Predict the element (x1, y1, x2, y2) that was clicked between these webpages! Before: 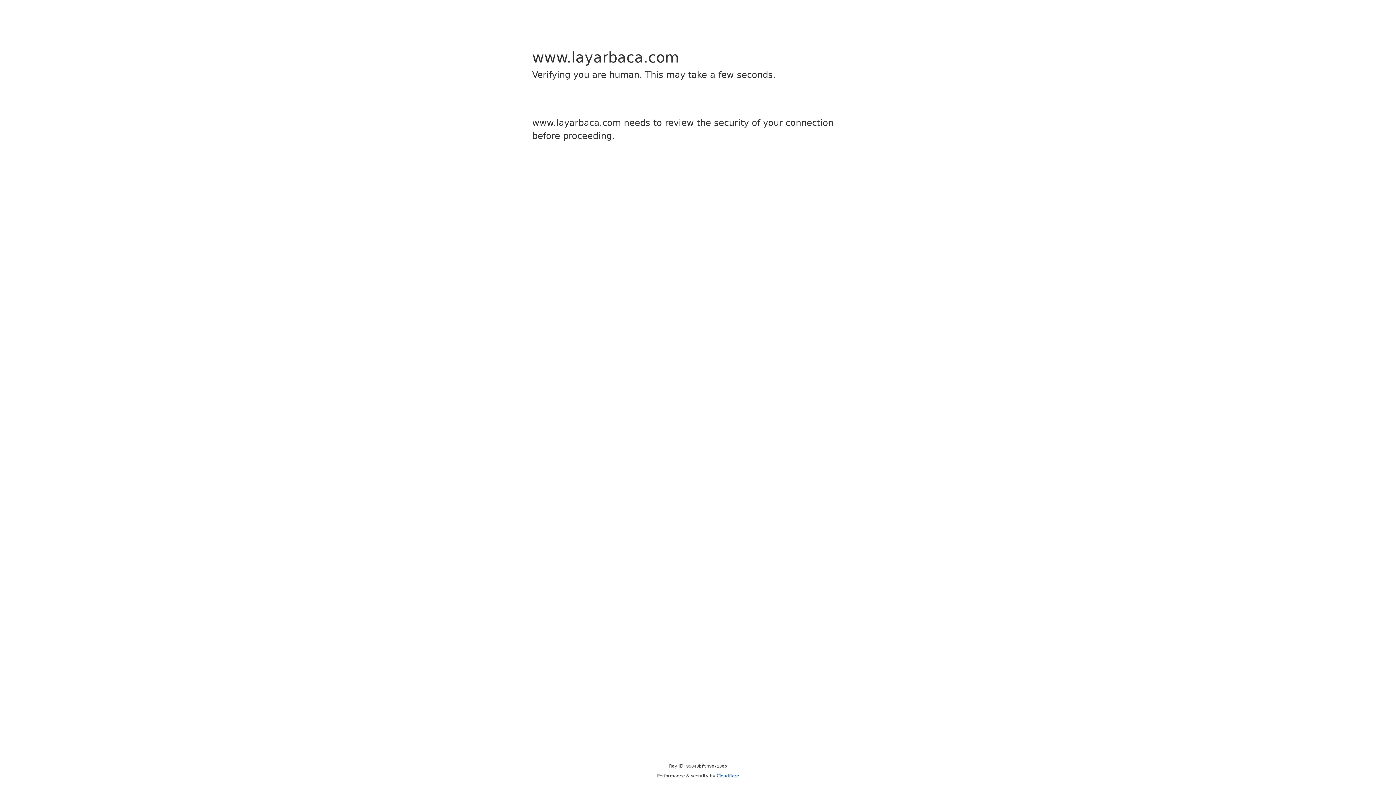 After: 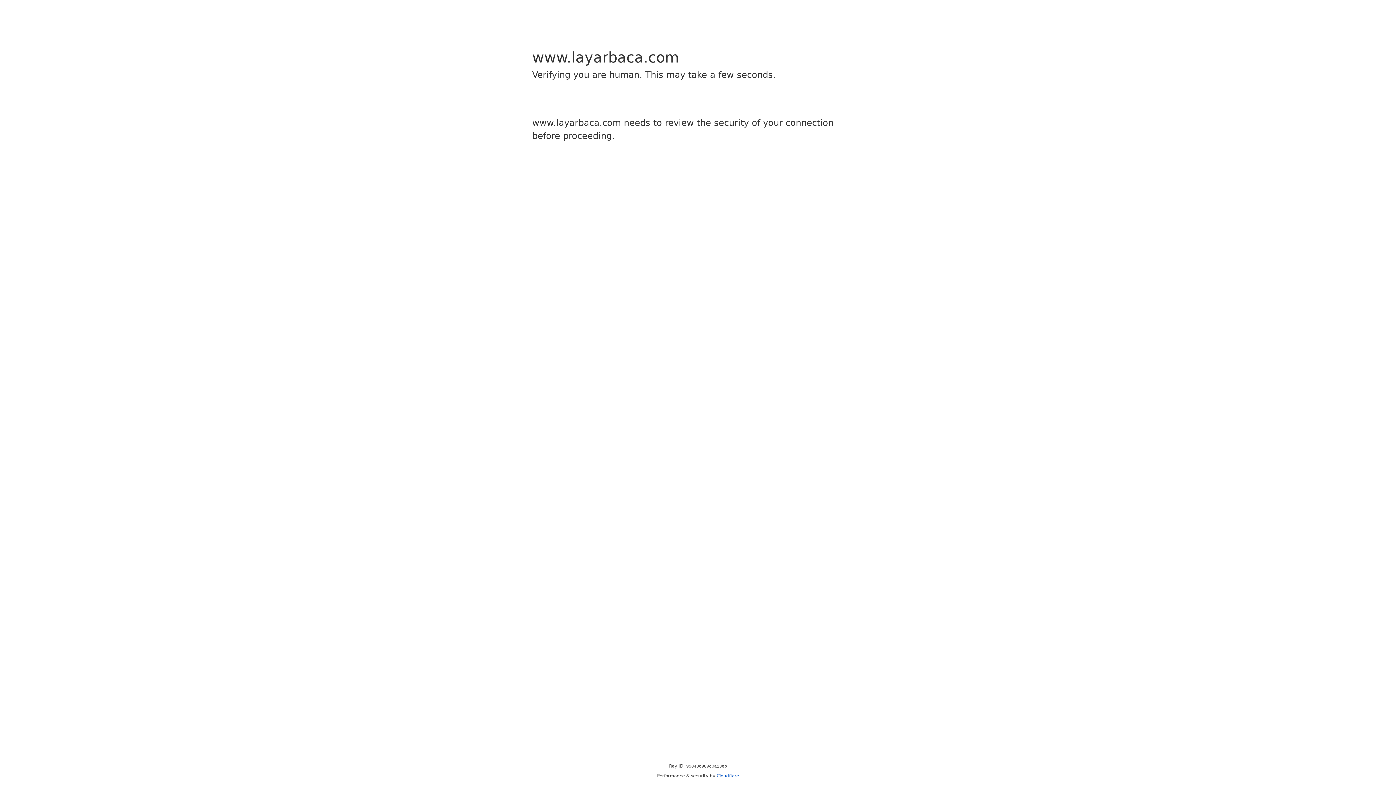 Action: bbox: (716, 773, 739, 778) label: Cloudflare